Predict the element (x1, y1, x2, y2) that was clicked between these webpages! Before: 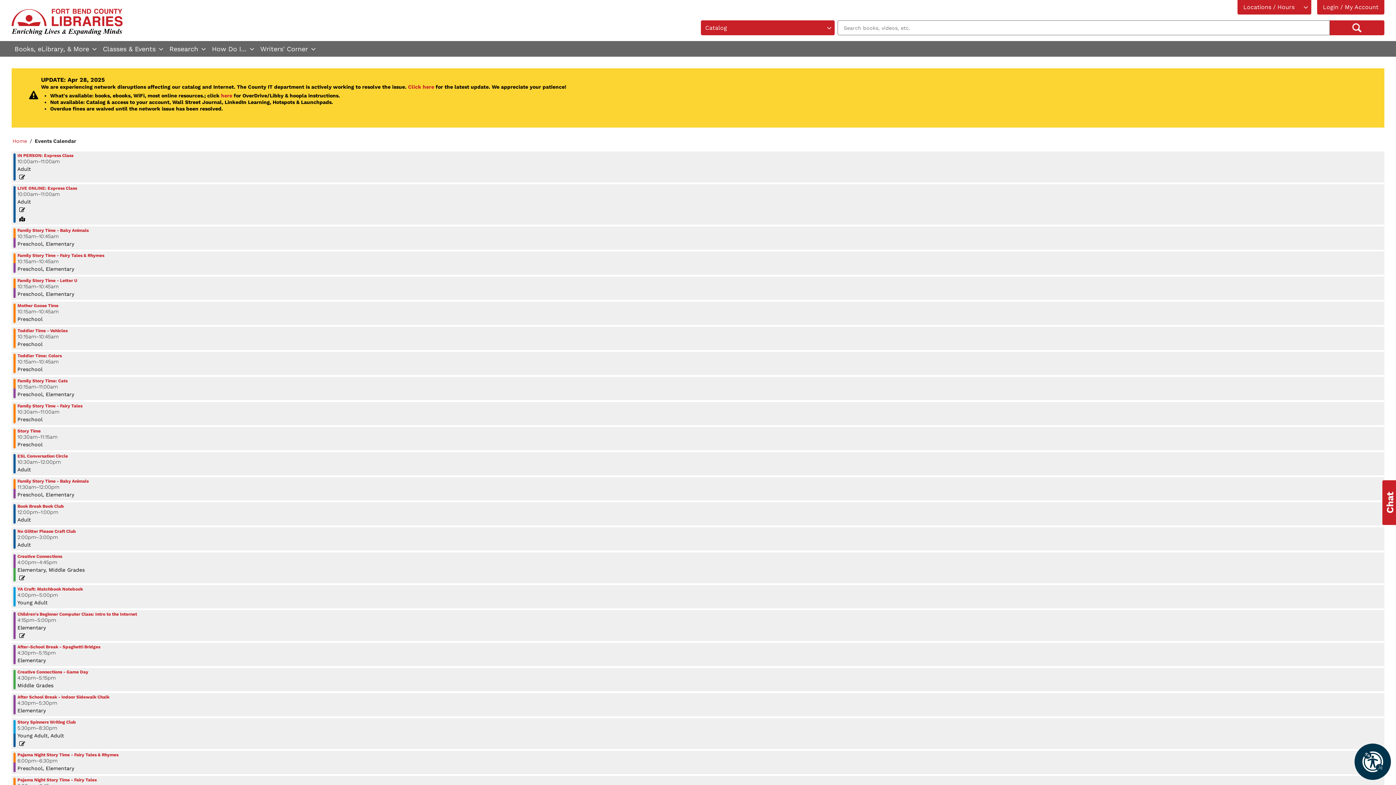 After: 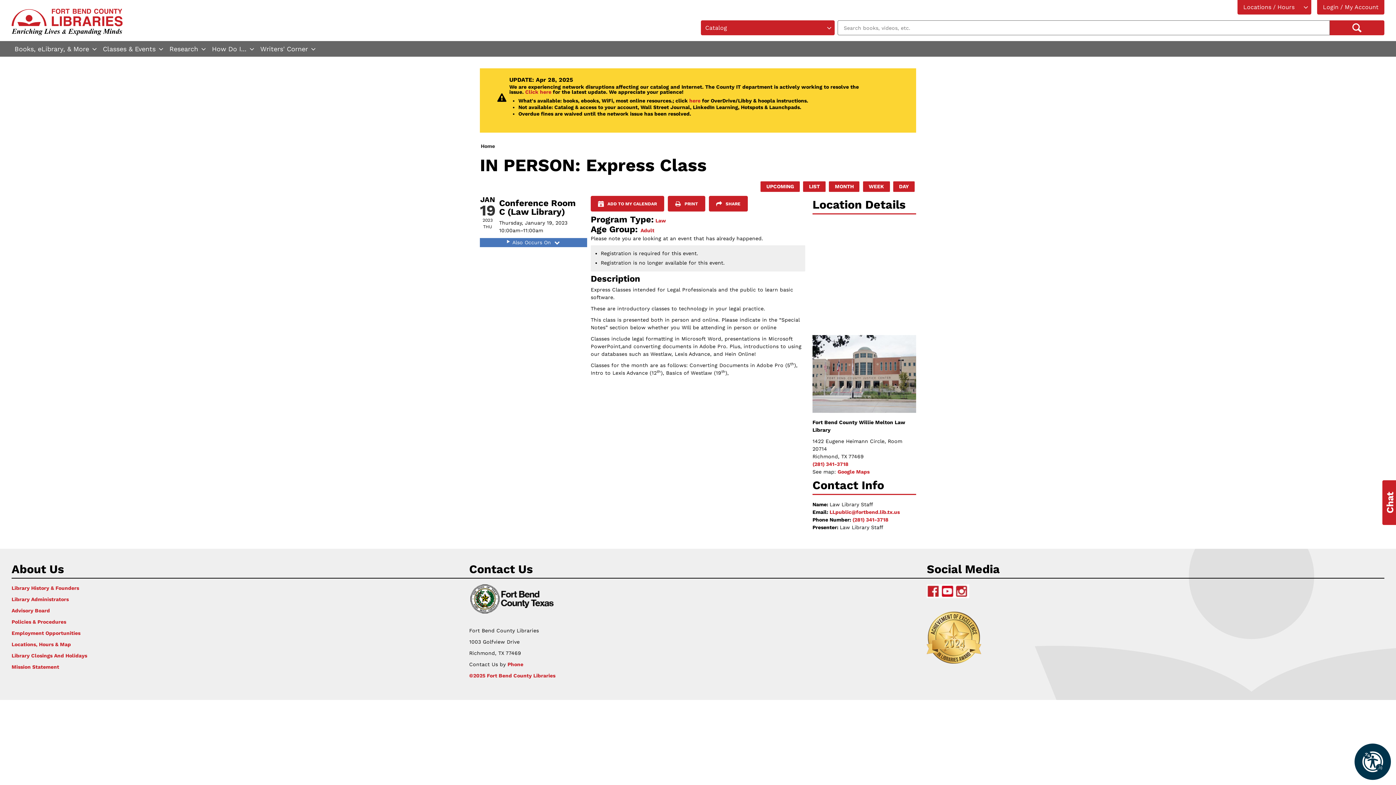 Action: label: View more about "IN PERSON: Express Class" on Thursday, January 19, 2023 @ 10:00am bbox: (17, 153, 73, 157)